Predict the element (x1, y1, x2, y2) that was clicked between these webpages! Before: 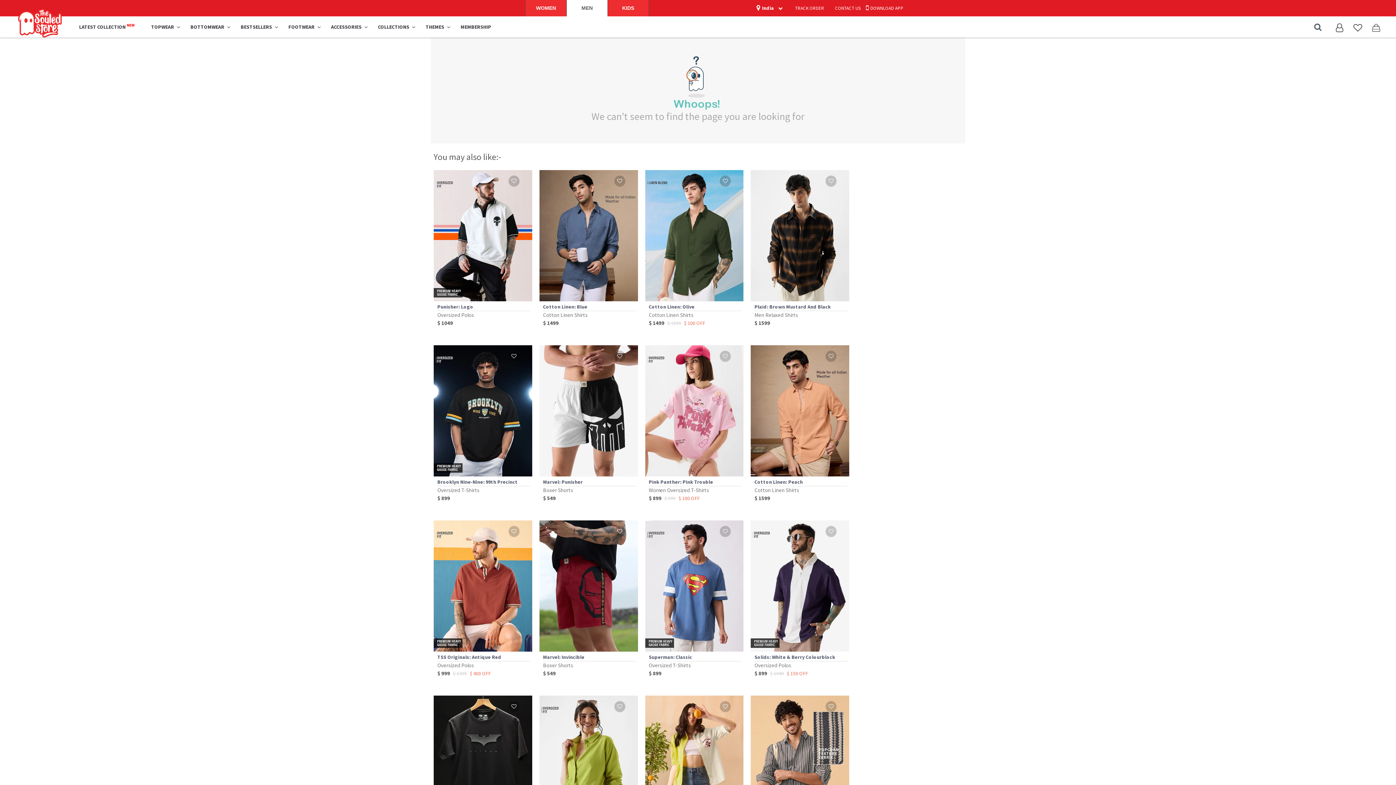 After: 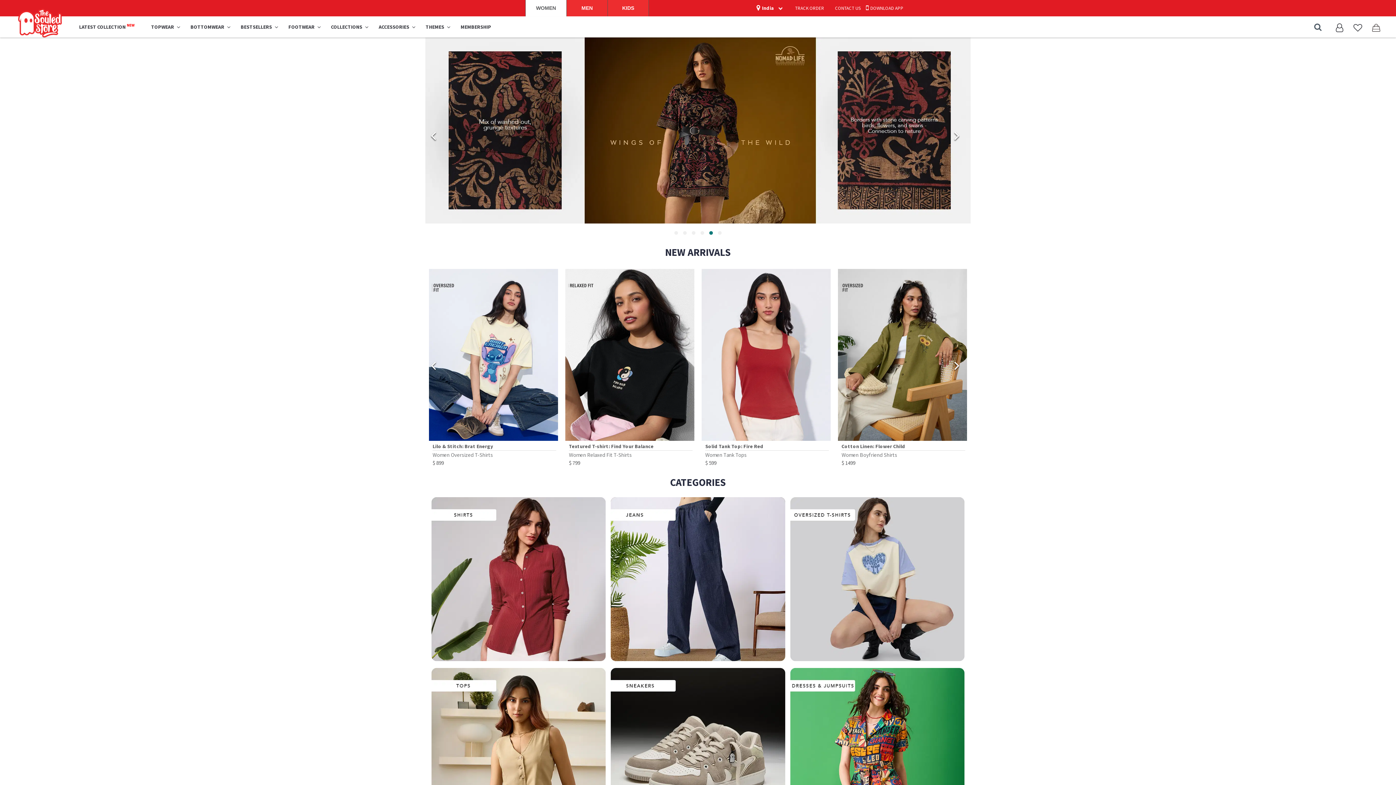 Action: label: WOMEN bbox: (525, 0, 566, 16)